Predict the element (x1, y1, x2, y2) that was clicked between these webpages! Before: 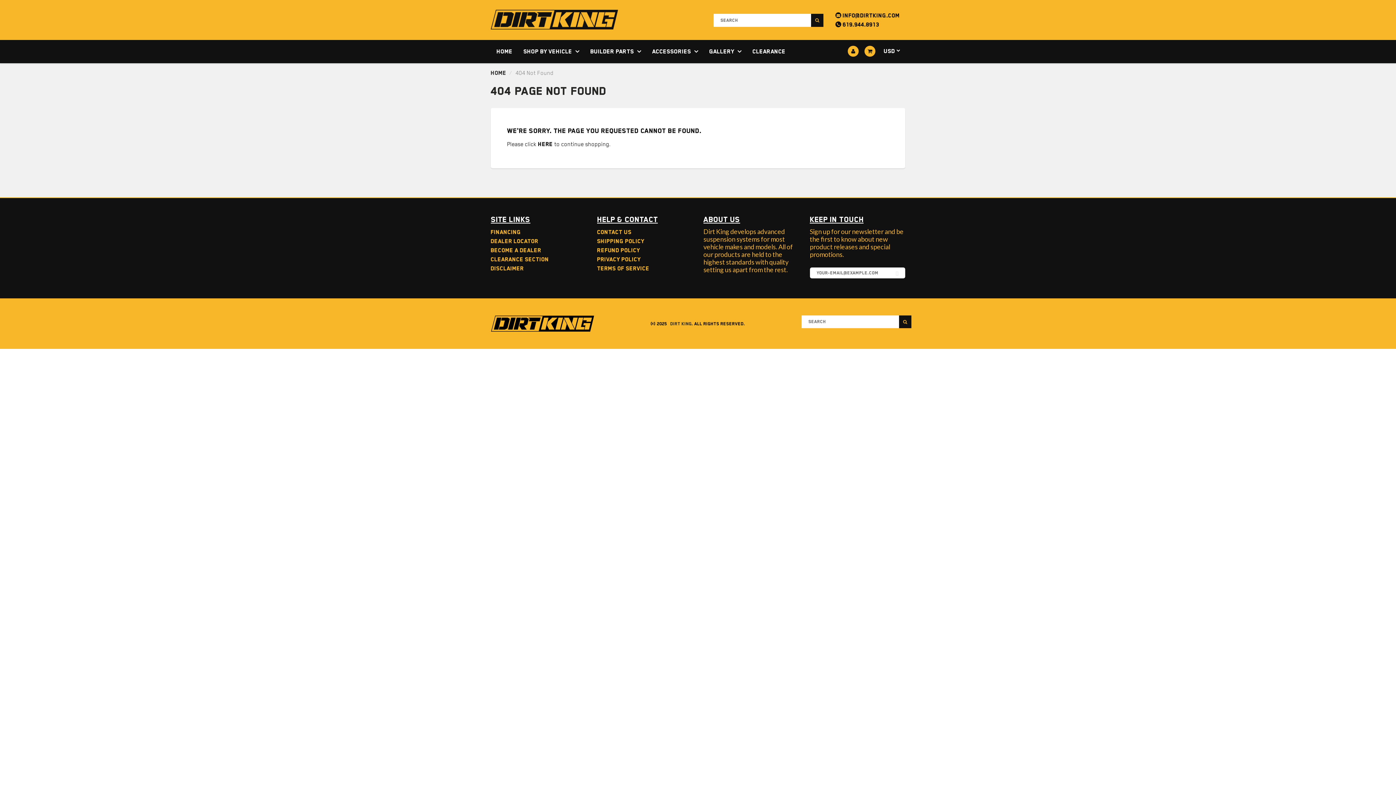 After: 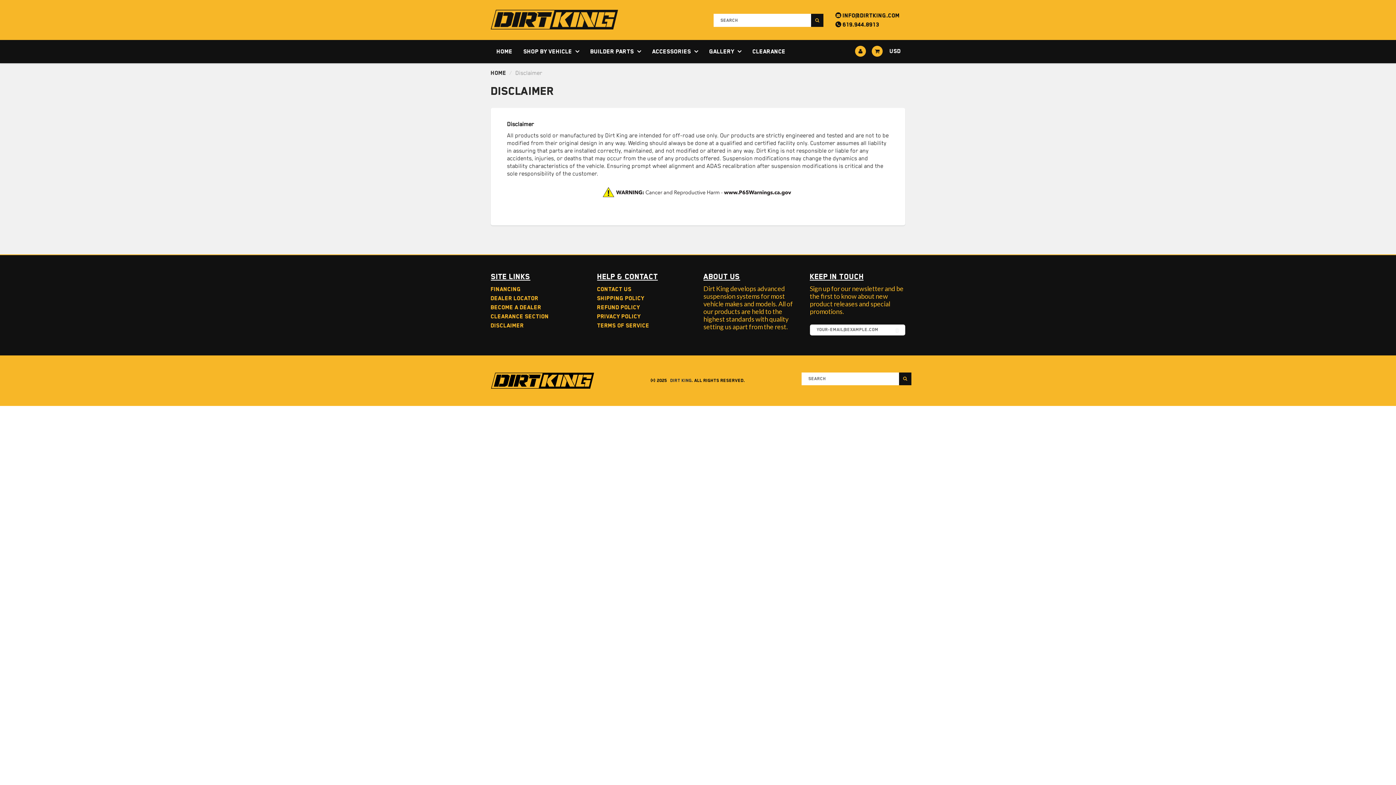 Action: label: Disclaimer bbox: (490, 264, 586, 273)